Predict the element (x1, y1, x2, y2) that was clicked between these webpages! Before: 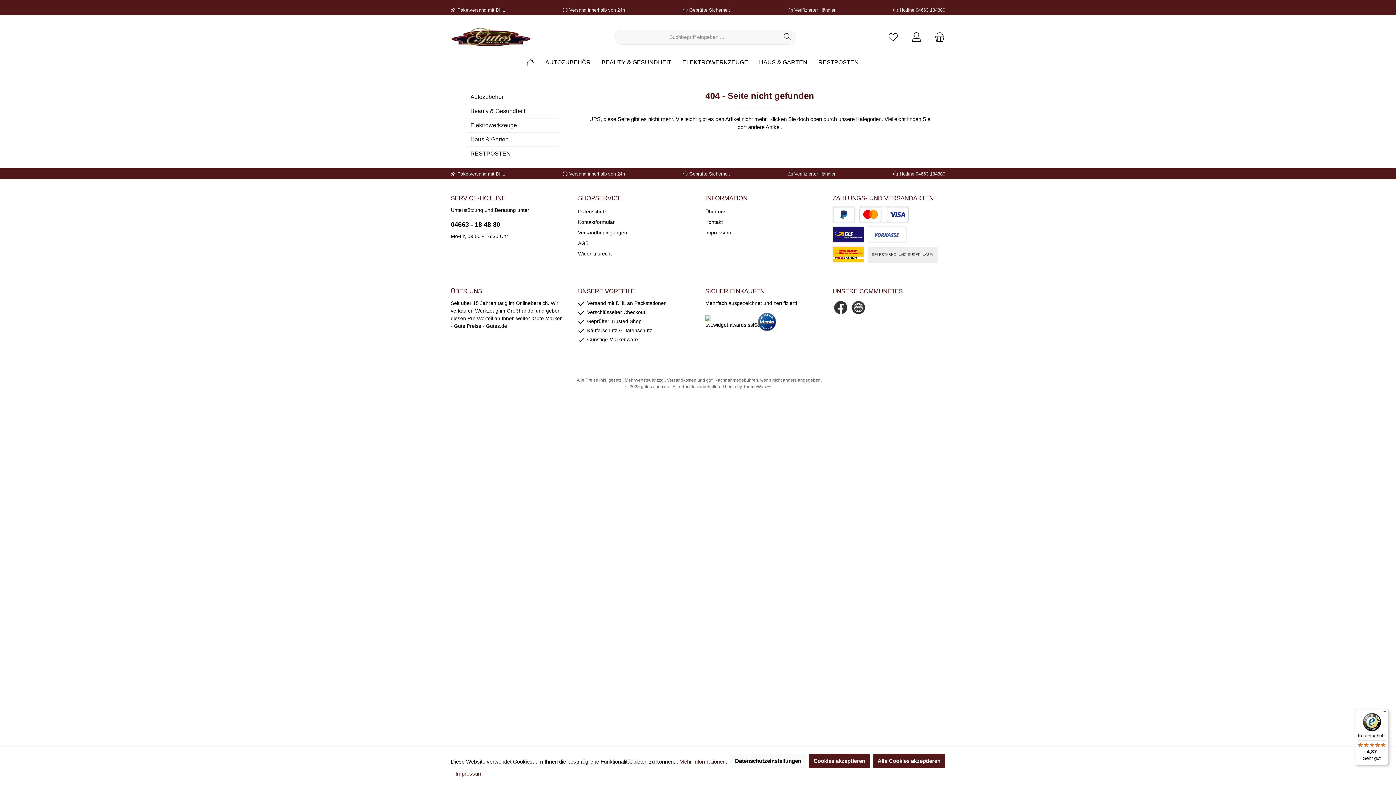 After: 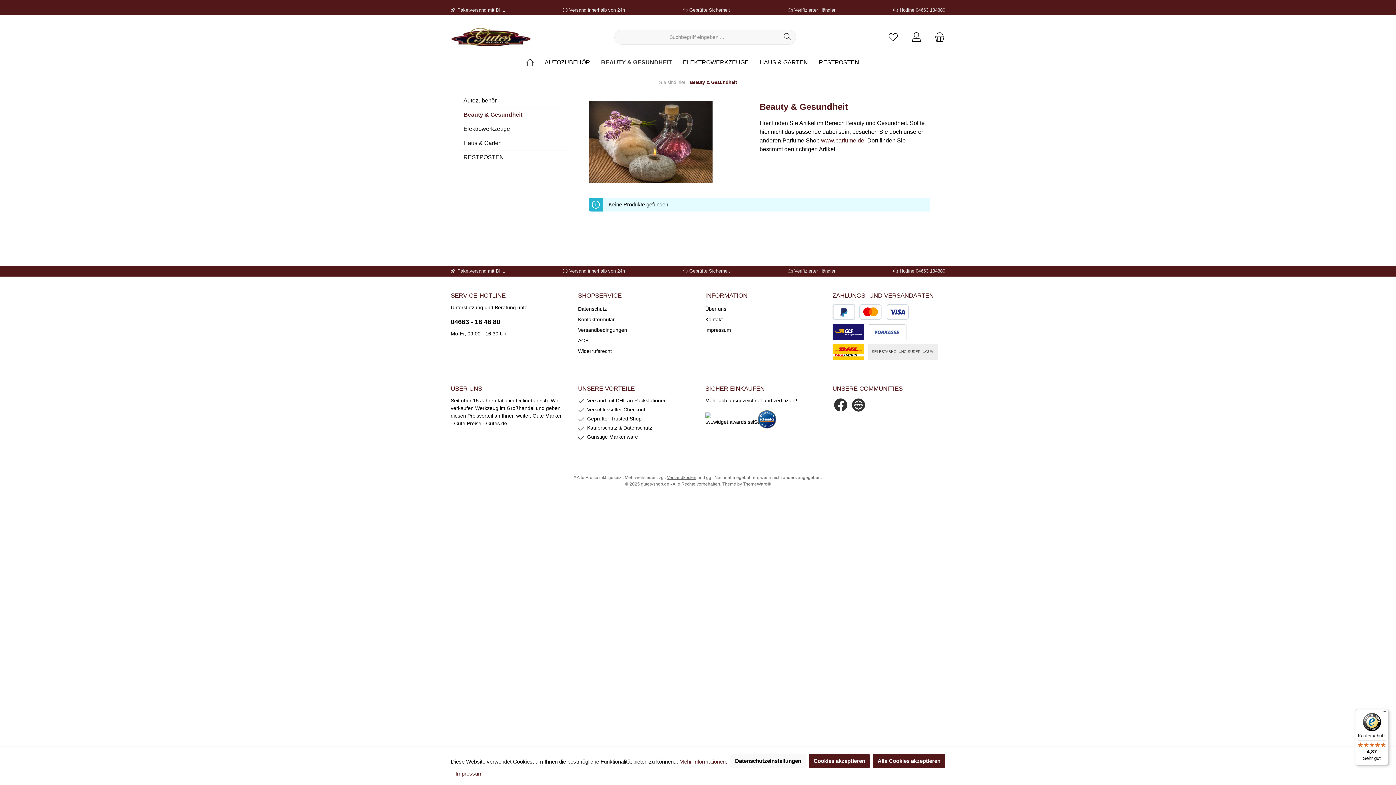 Action: bbox: (601, 53, 682, 71) label: BEAUTY & GESUNDHEIT